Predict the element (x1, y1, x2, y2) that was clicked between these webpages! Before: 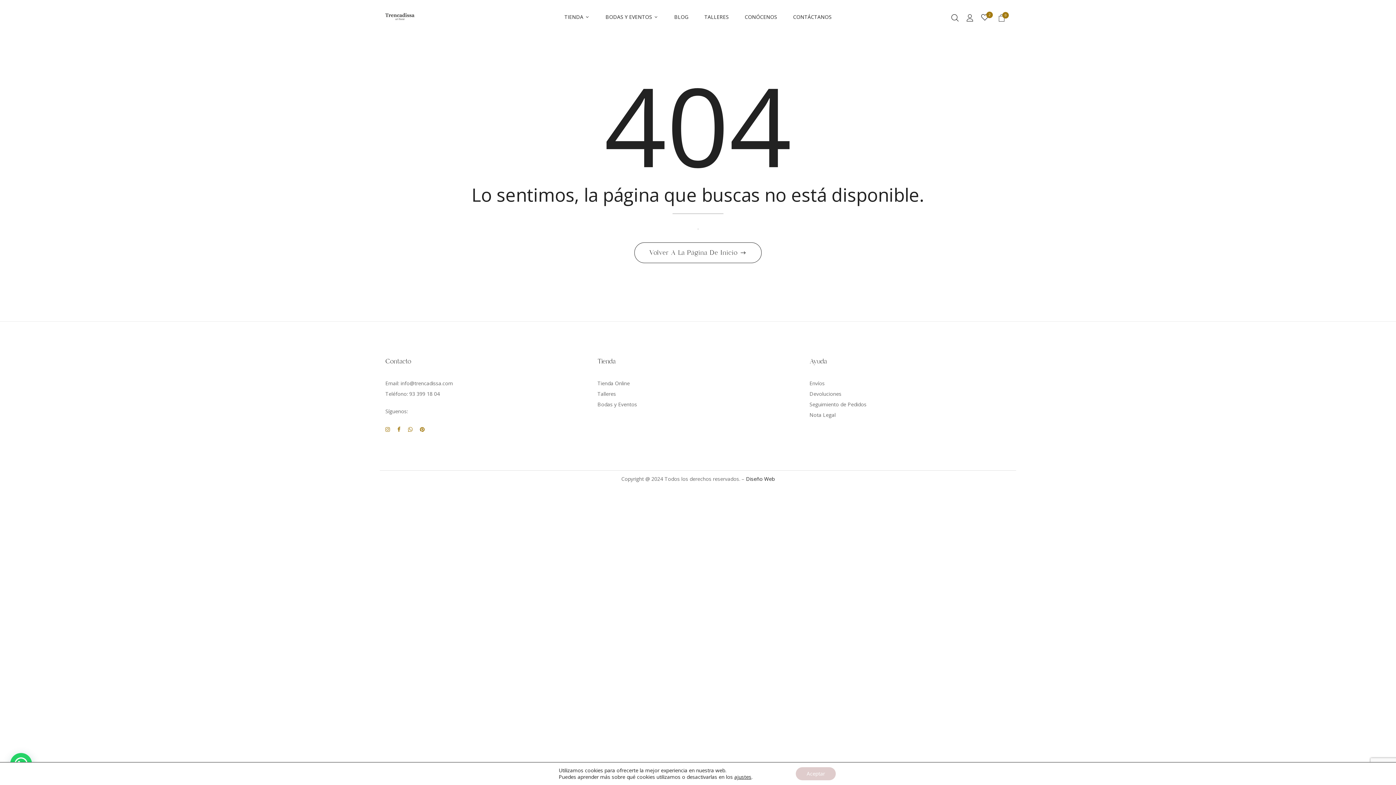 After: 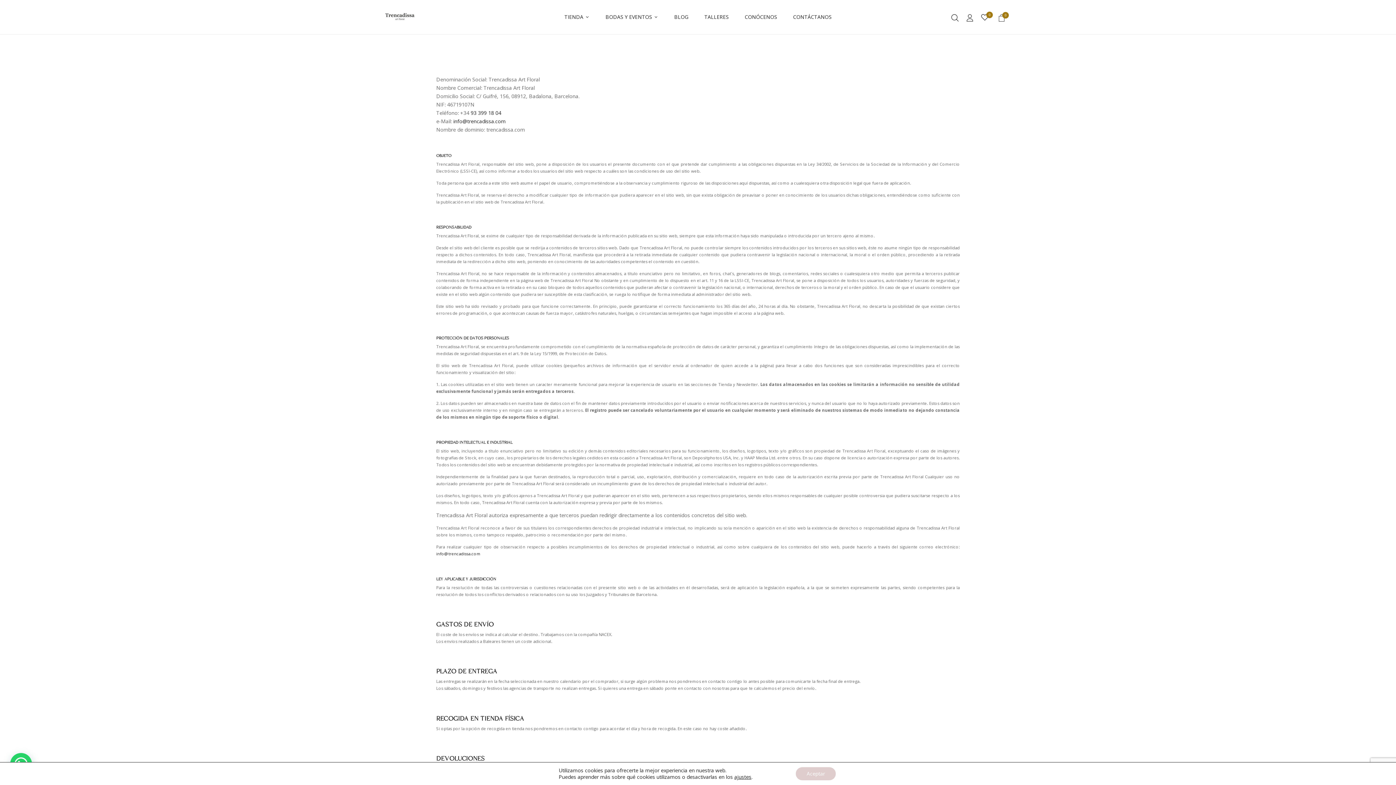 Action: bbox: (809, 410, 1010, 419) label: Nota Legal